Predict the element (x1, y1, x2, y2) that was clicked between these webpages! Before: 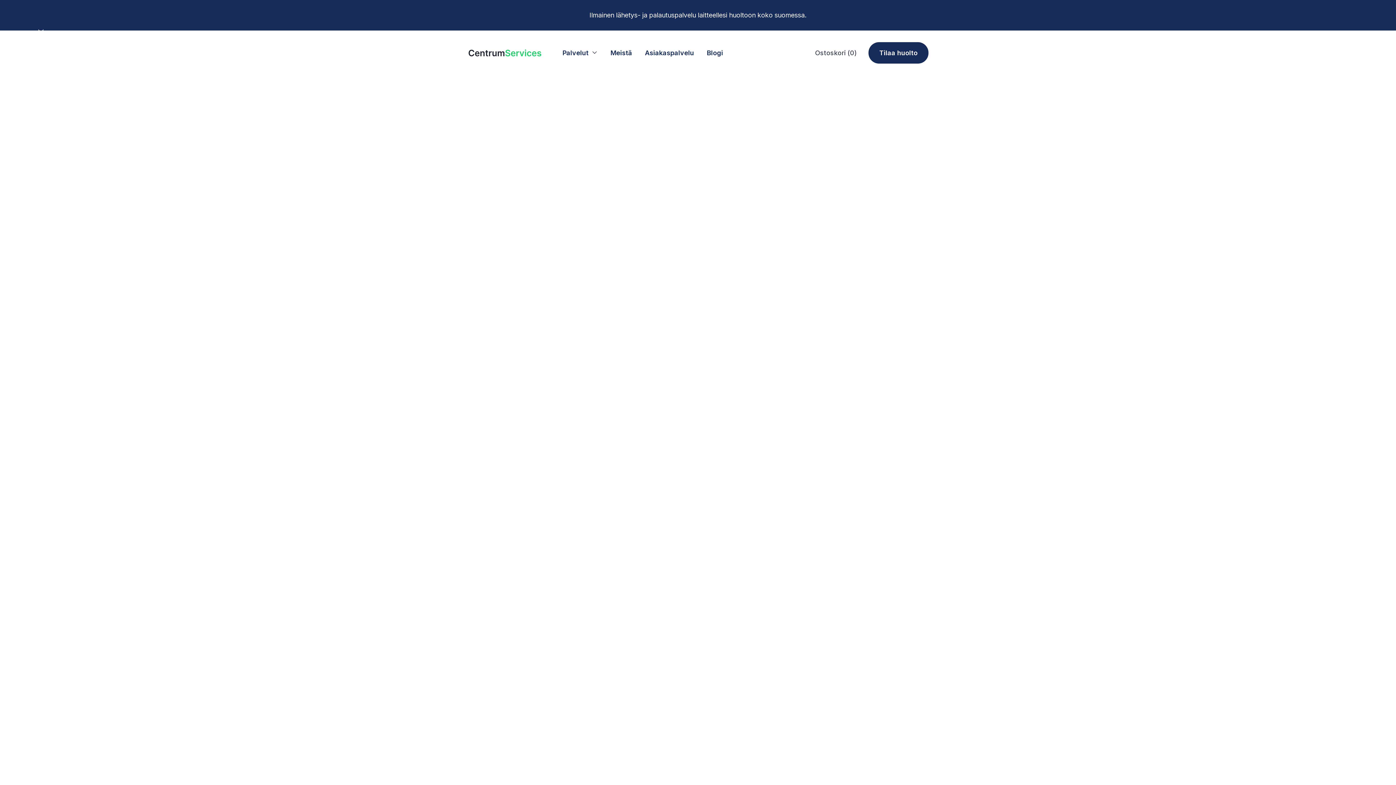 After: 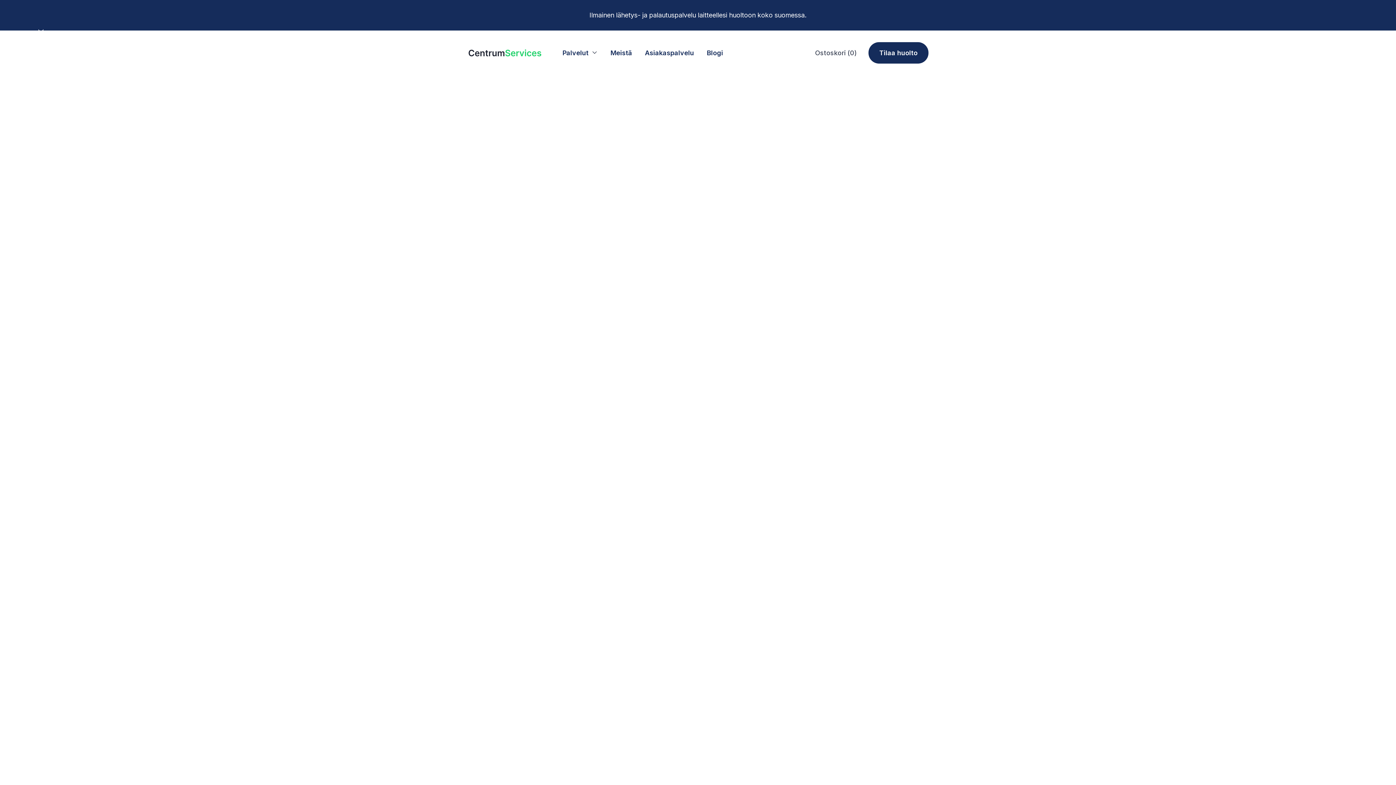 Action: label: Janne M.
IT-asiantuntija bbox: (832, 638, 878, 658)